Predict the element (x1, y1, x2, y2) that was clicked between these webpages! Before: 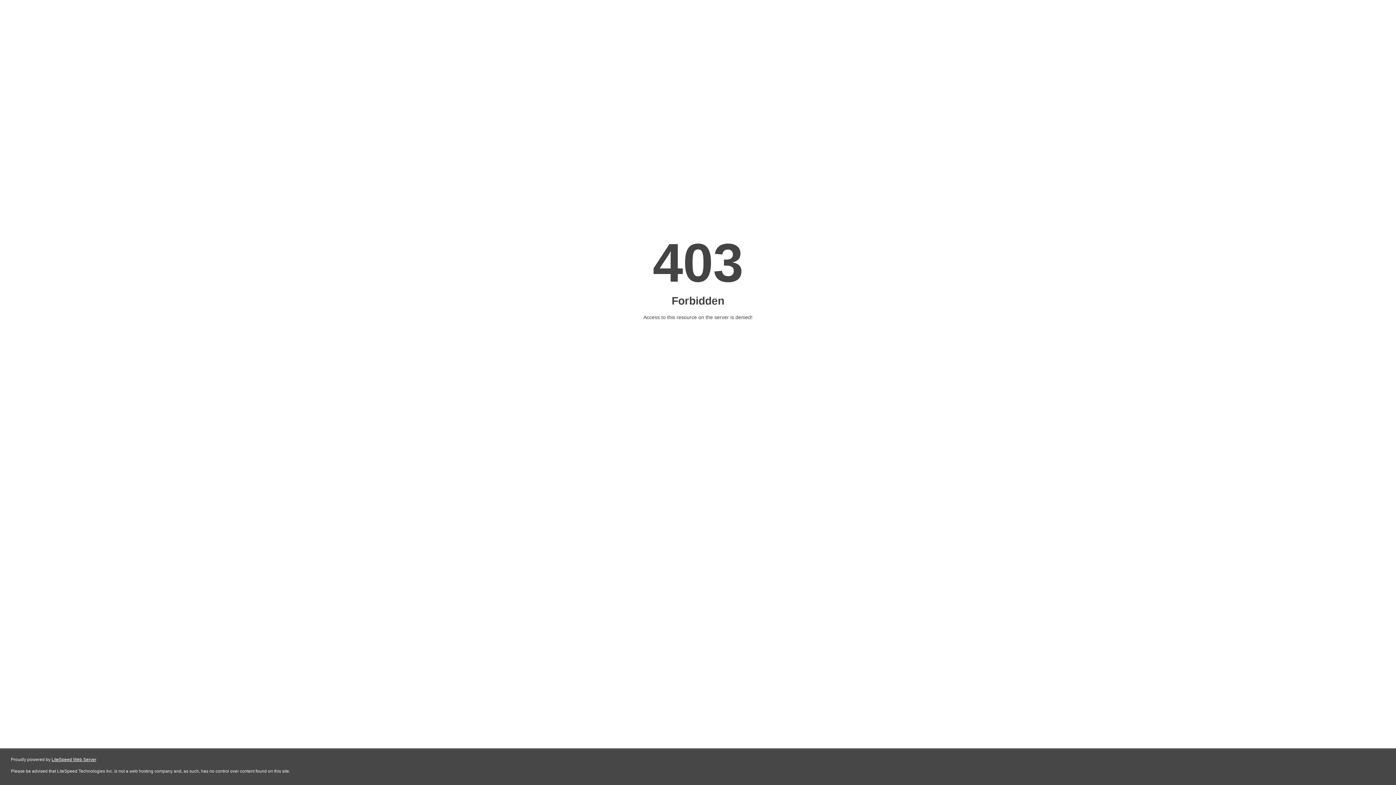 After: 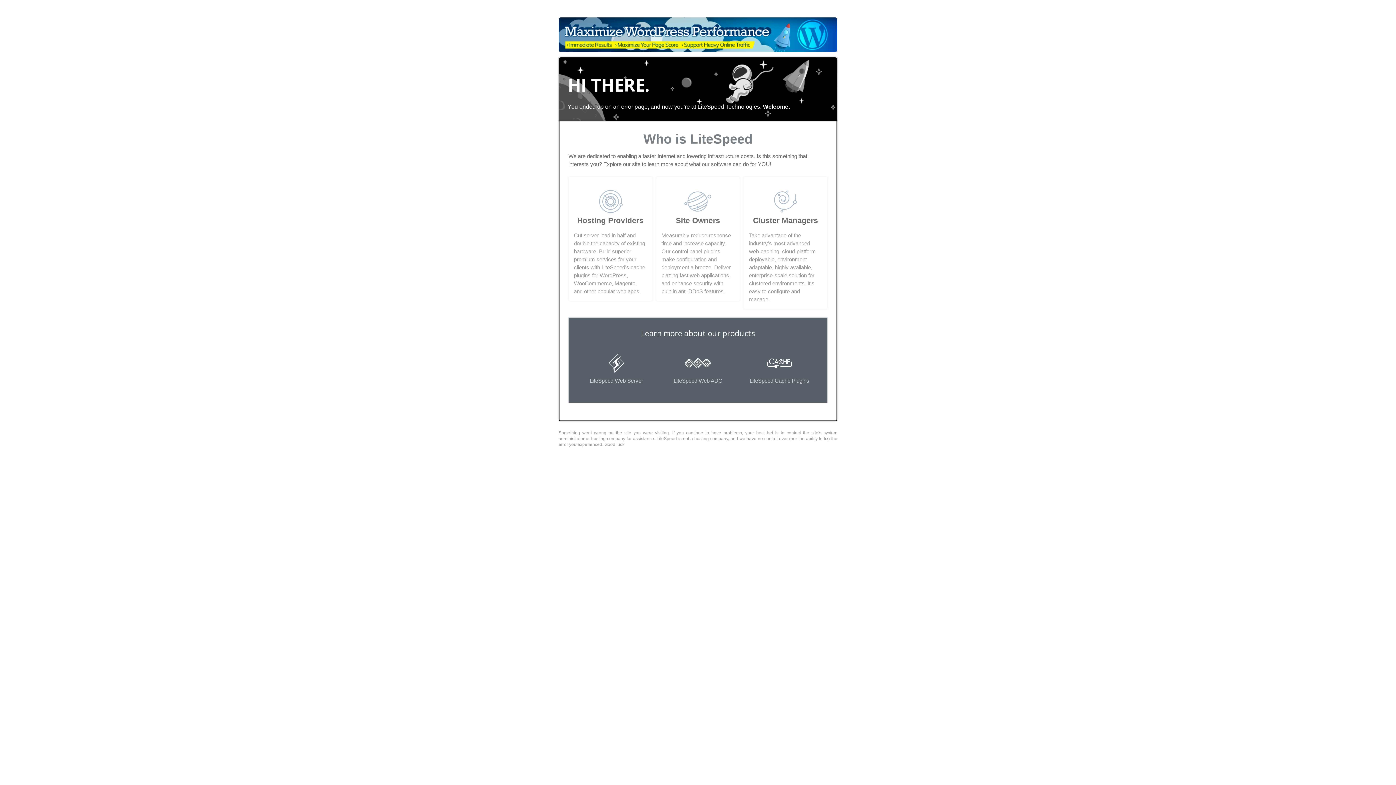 Action: bbox: (51, 757, 96, 762) label: LiteSpeed Web Server